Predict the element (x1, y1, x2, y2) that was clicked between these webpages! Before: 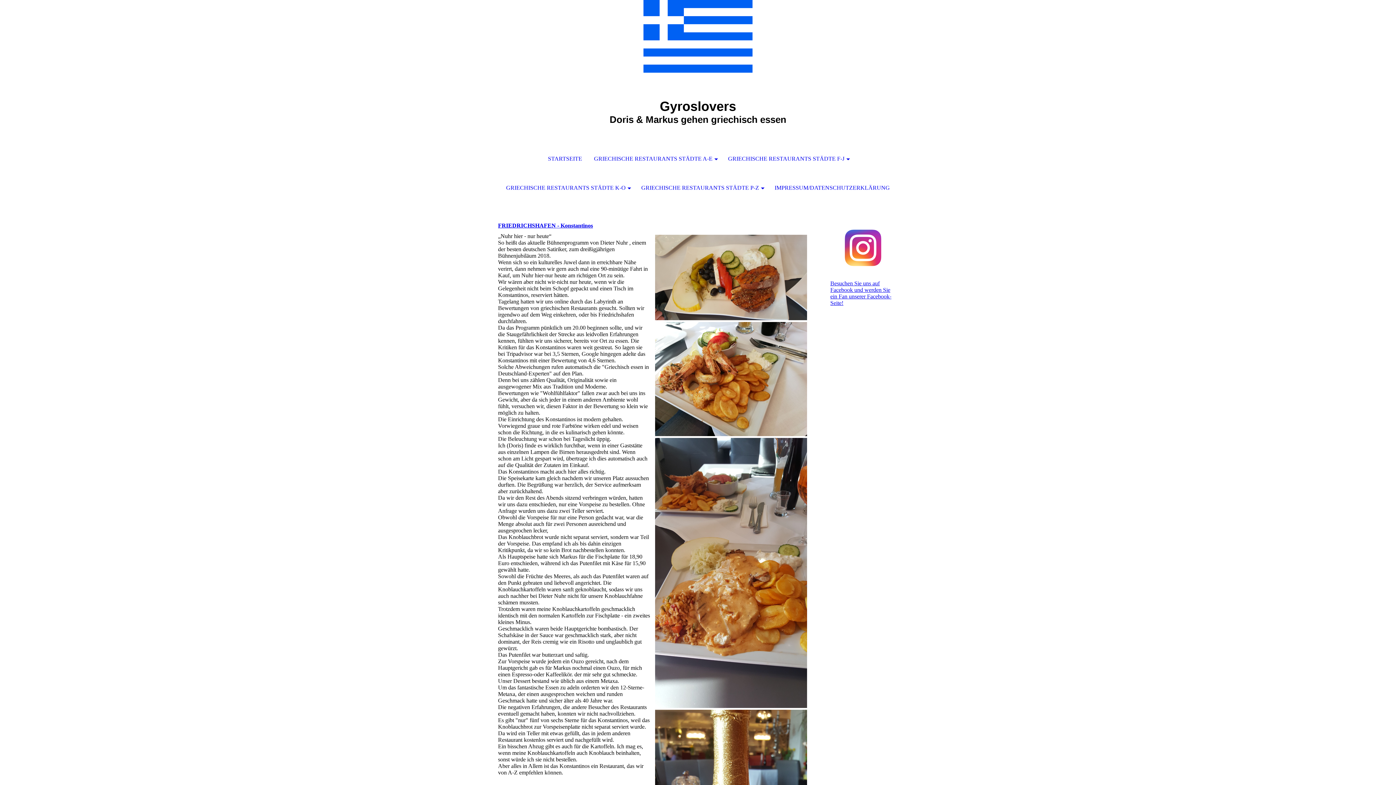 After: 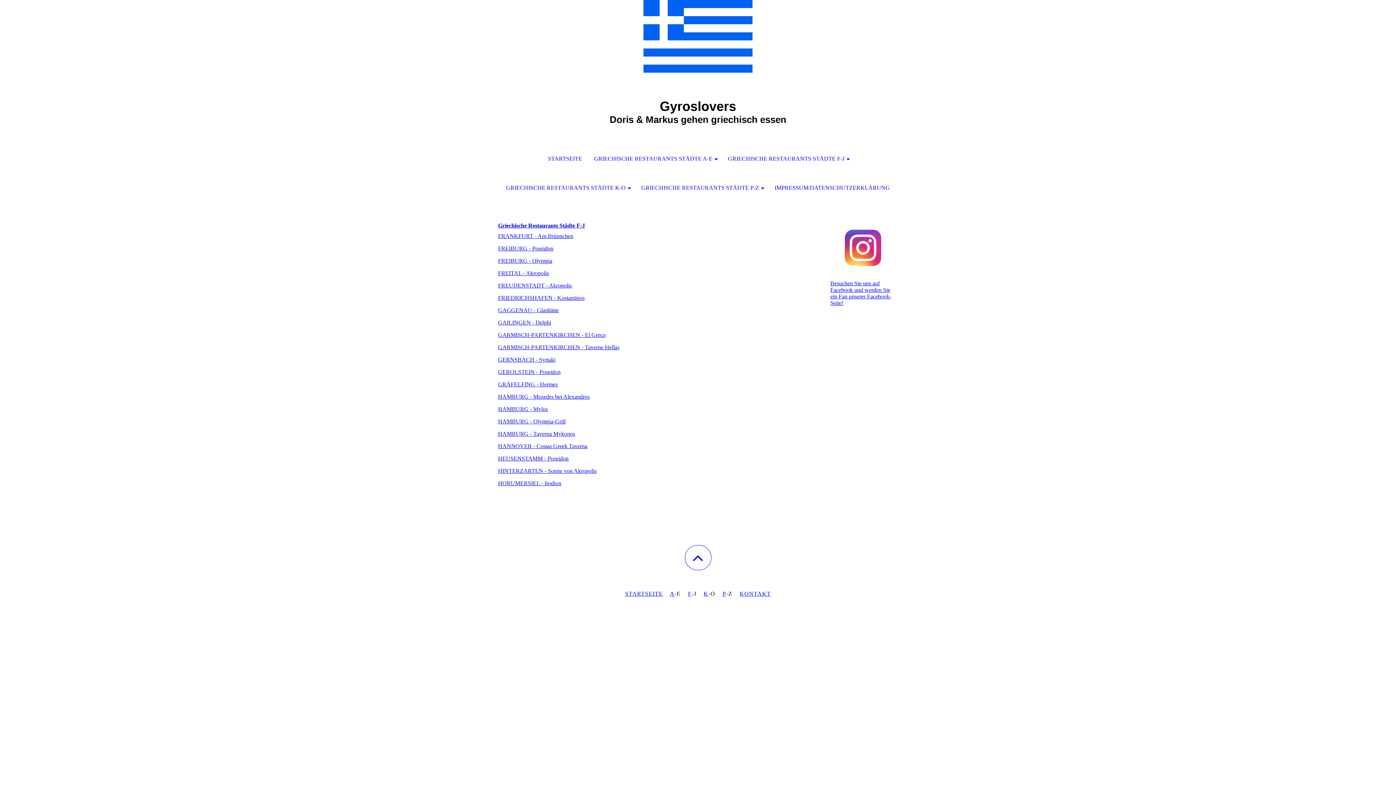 Action: label: GRIECHISCHE RESTAURANTS STÄDTE F-J bbox: (723, 144, 853, 173)